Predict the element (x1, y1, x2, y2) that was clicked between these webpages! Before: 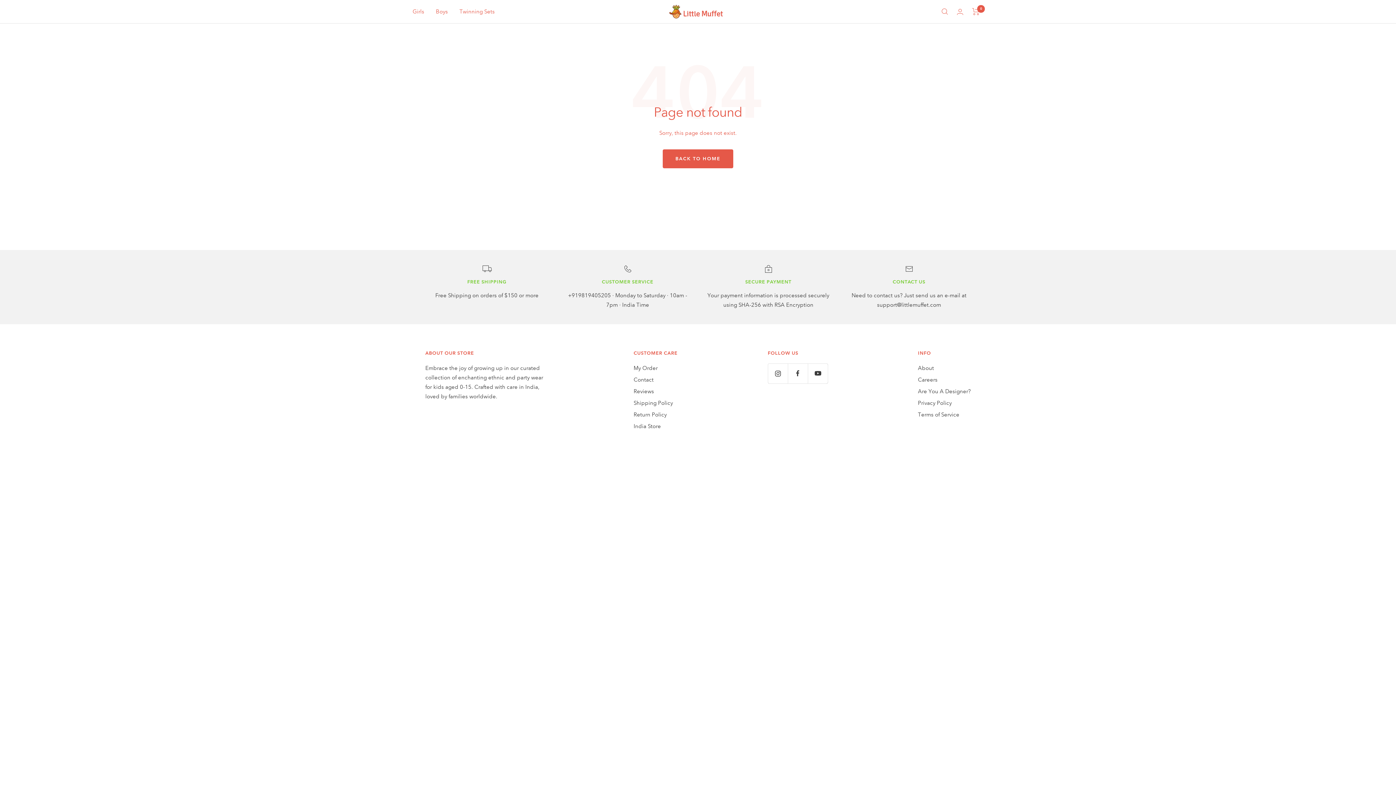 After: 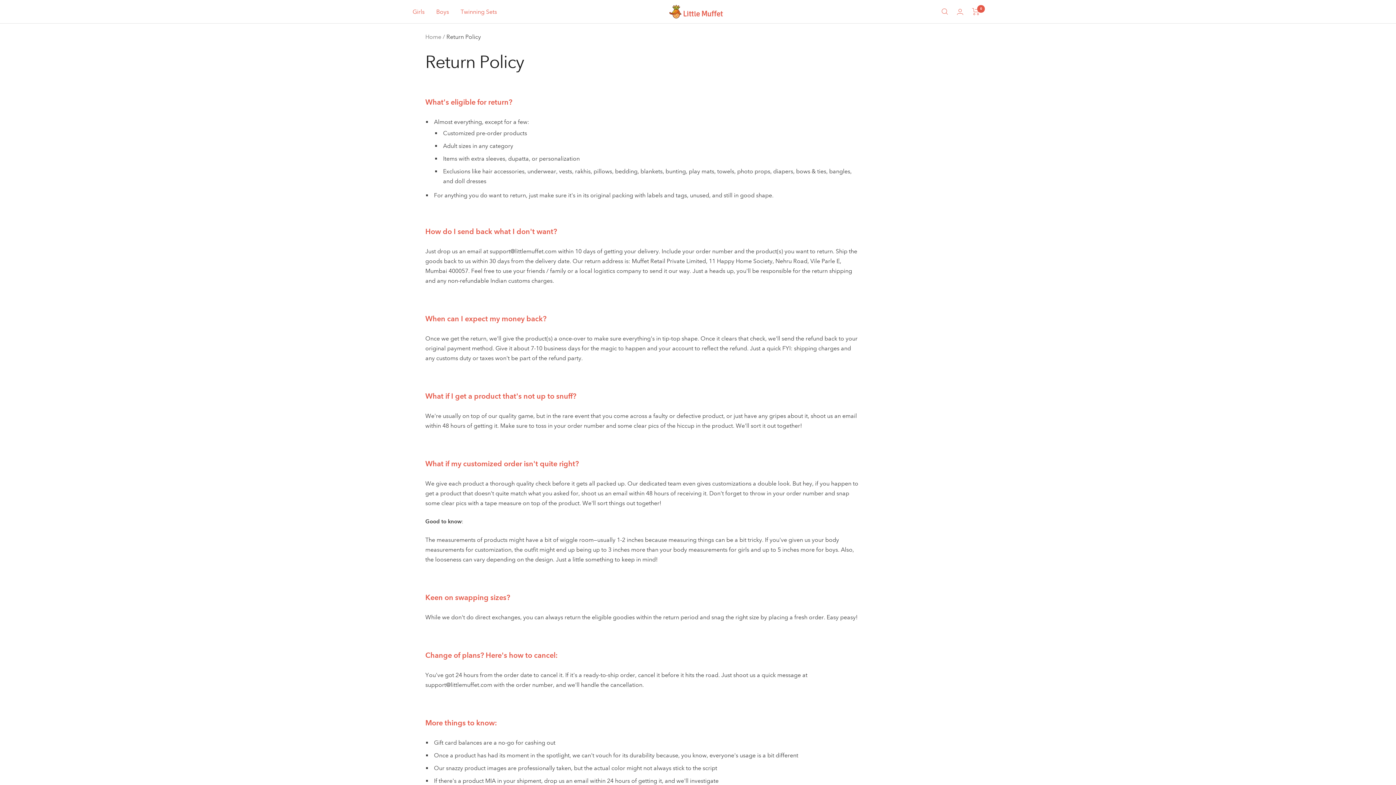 Action: label: Return Policy bbox: (633, 410, 666, 419)